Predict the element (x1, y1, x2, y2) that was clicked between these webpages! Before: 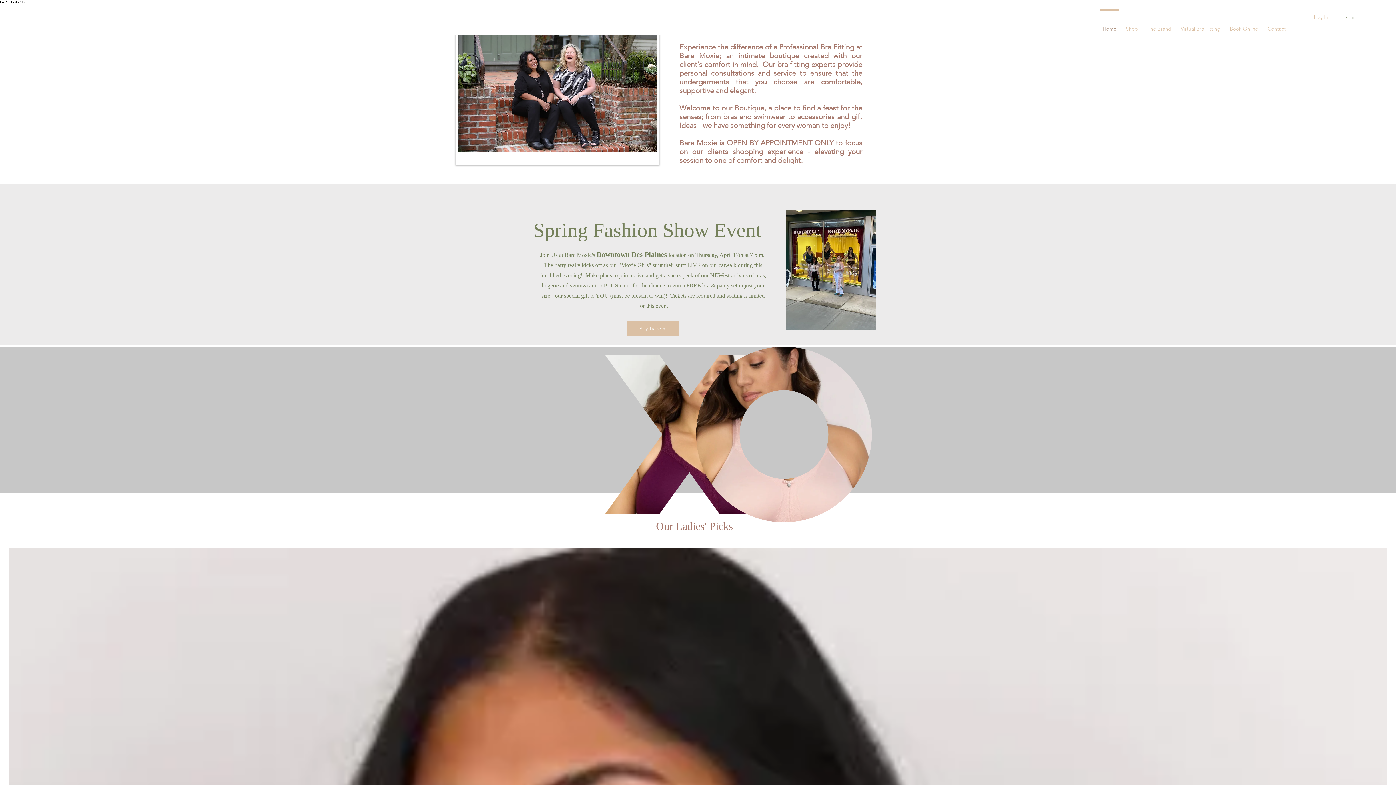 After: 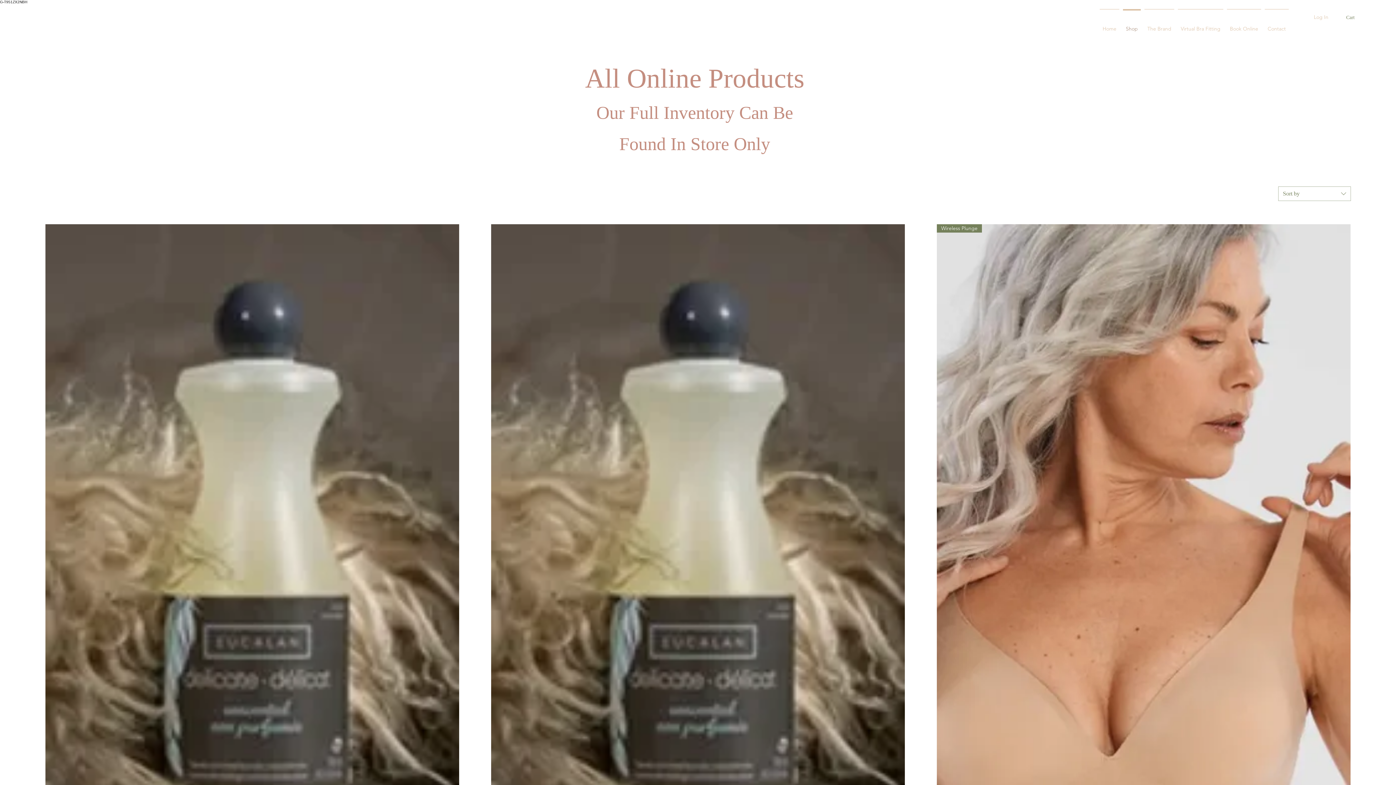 Action: bbox: (696, 346, 872, 522)